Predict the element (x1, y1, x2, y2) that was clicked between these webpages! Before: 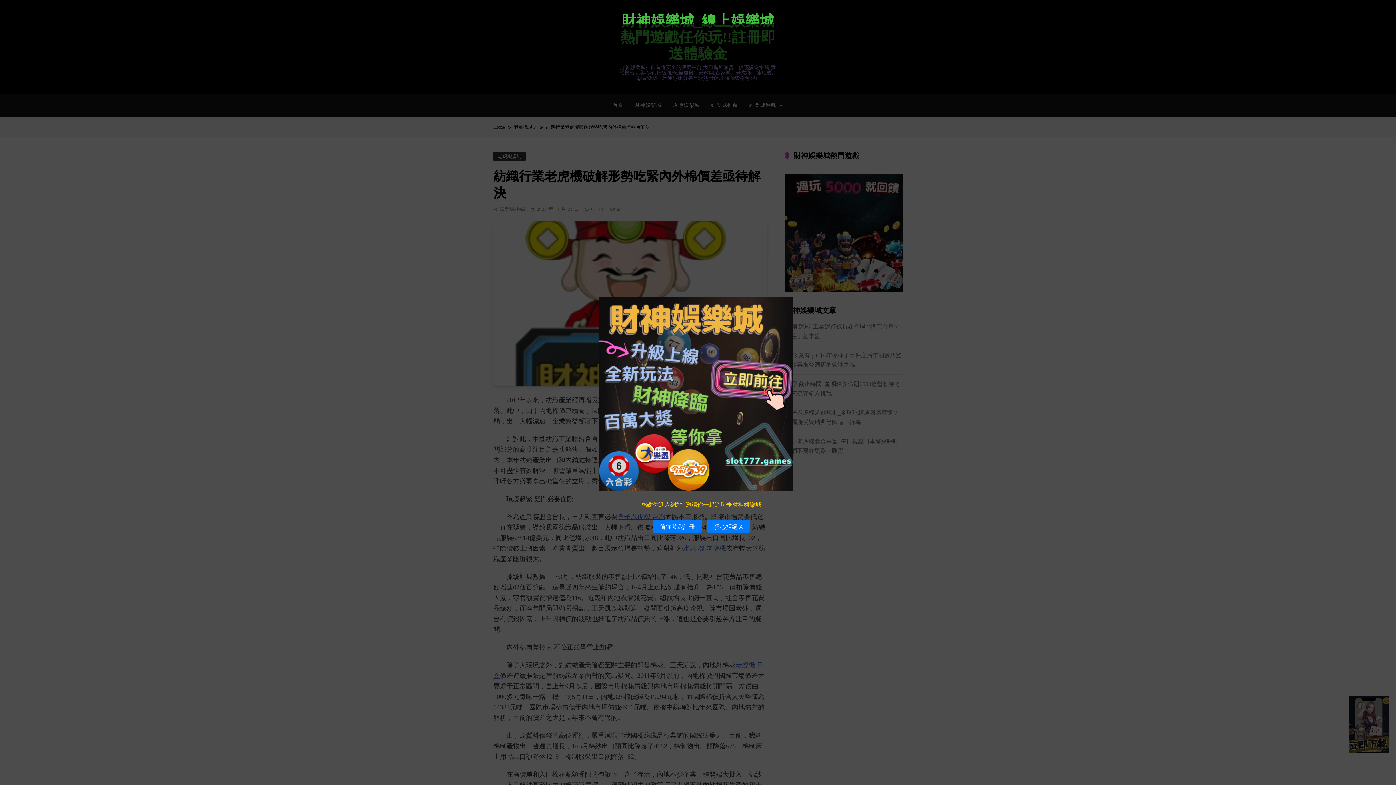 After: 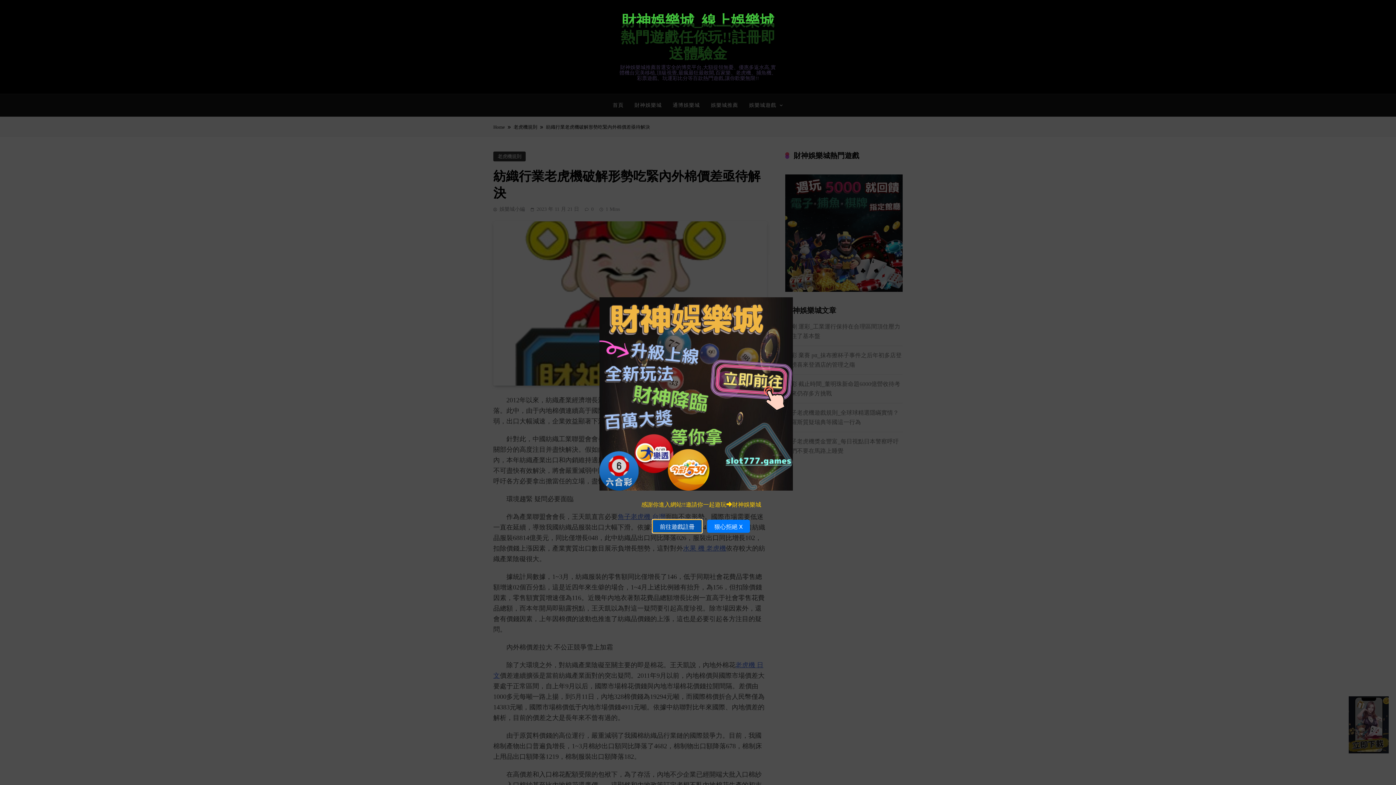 Action: bbox: (652, 520, 702, 533) label: 前往遊戲註冊